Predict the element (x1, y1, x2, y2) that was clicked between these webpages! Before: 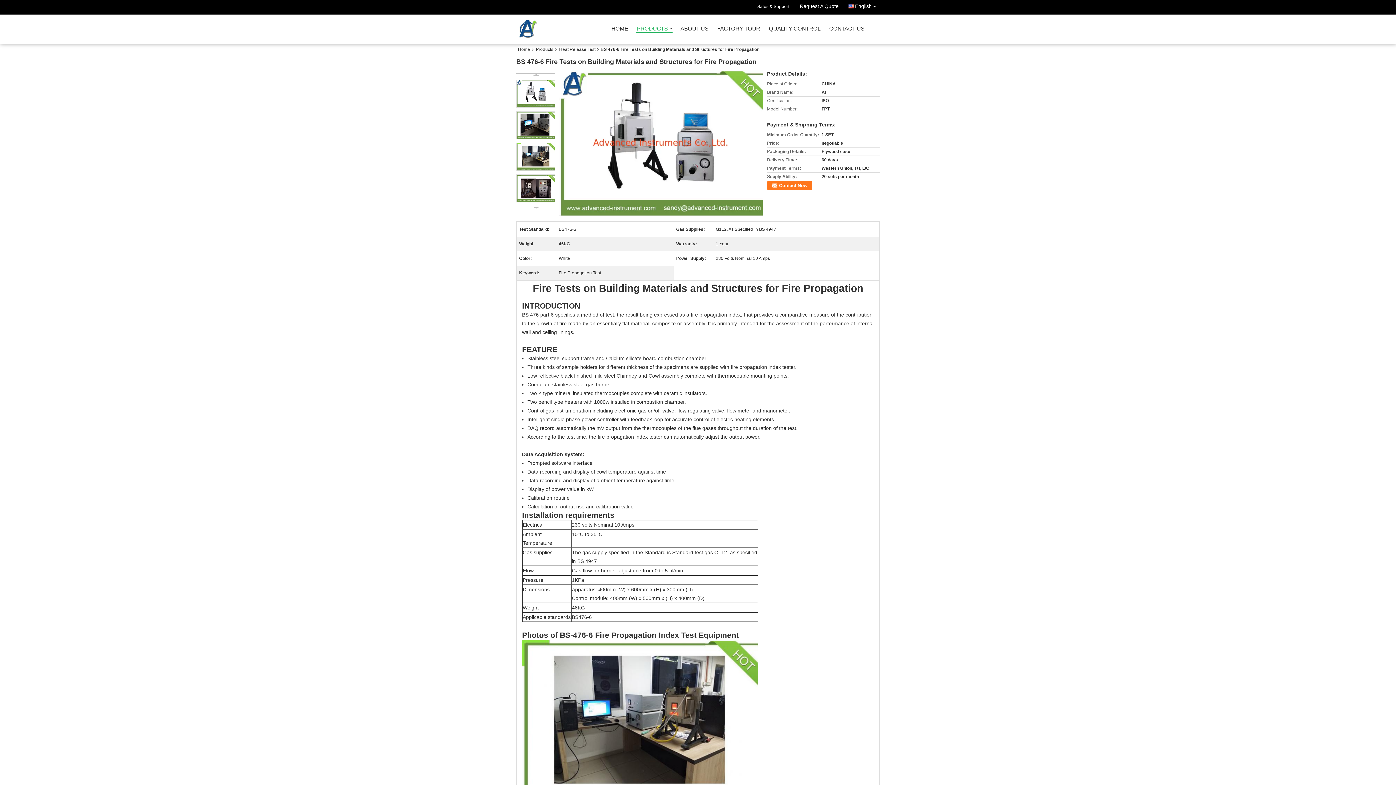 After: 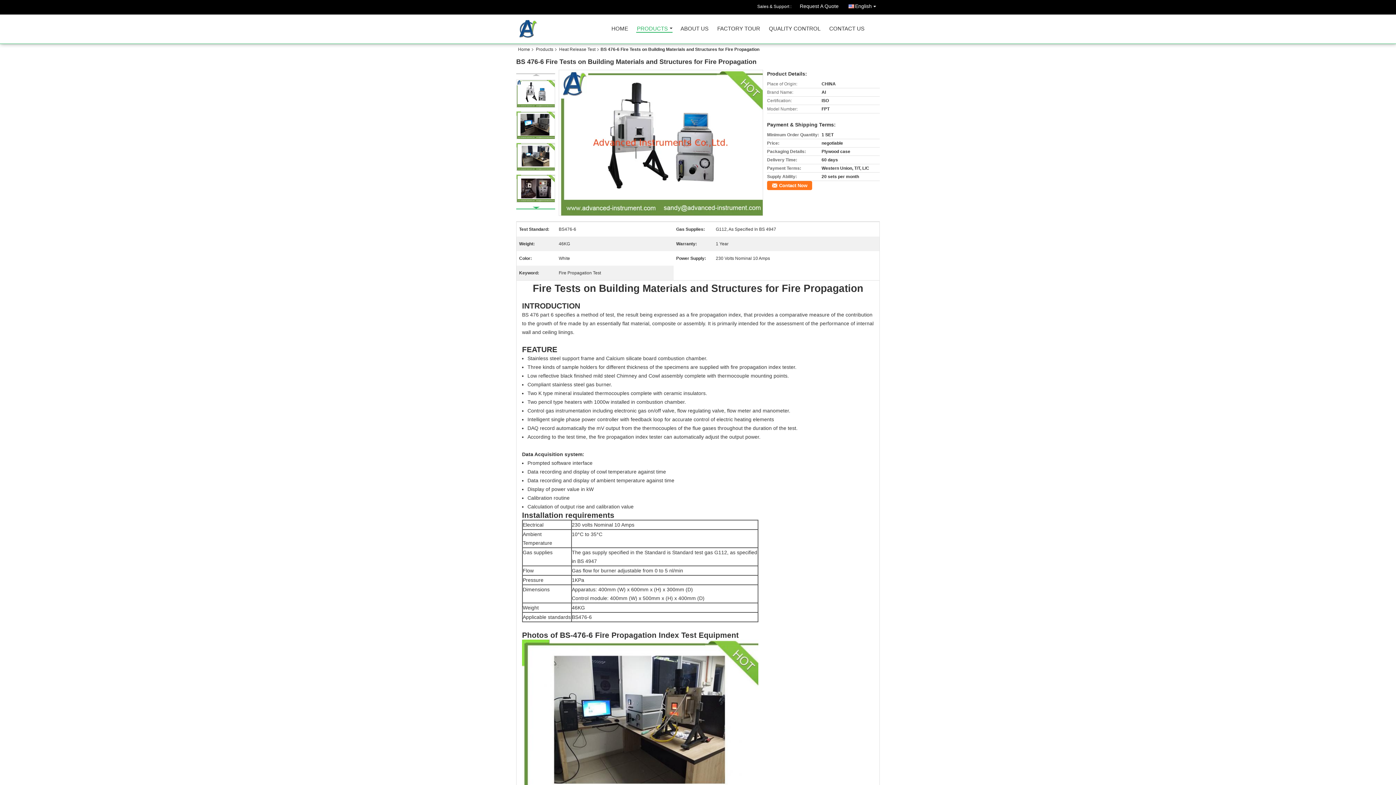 Action: bbox: (532, 206, 540, 208)